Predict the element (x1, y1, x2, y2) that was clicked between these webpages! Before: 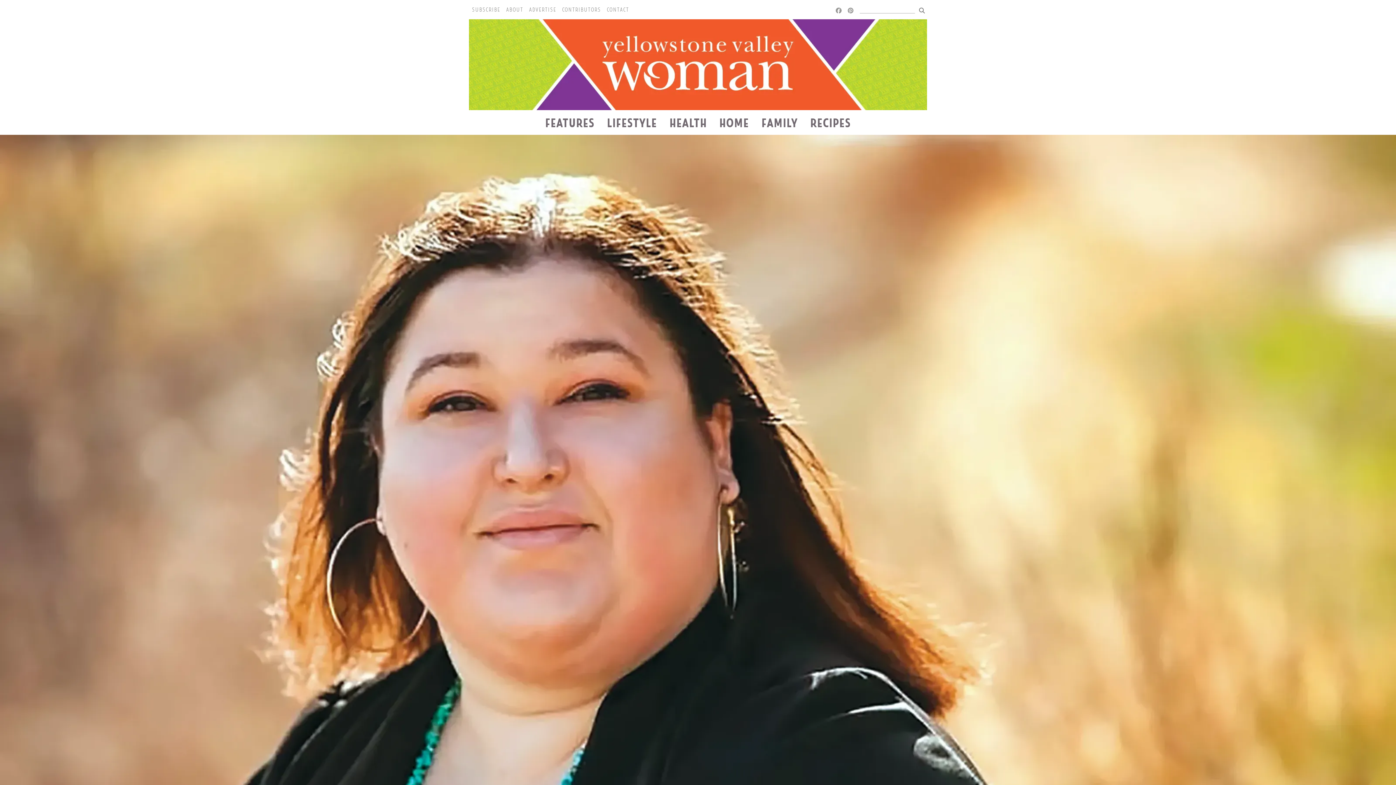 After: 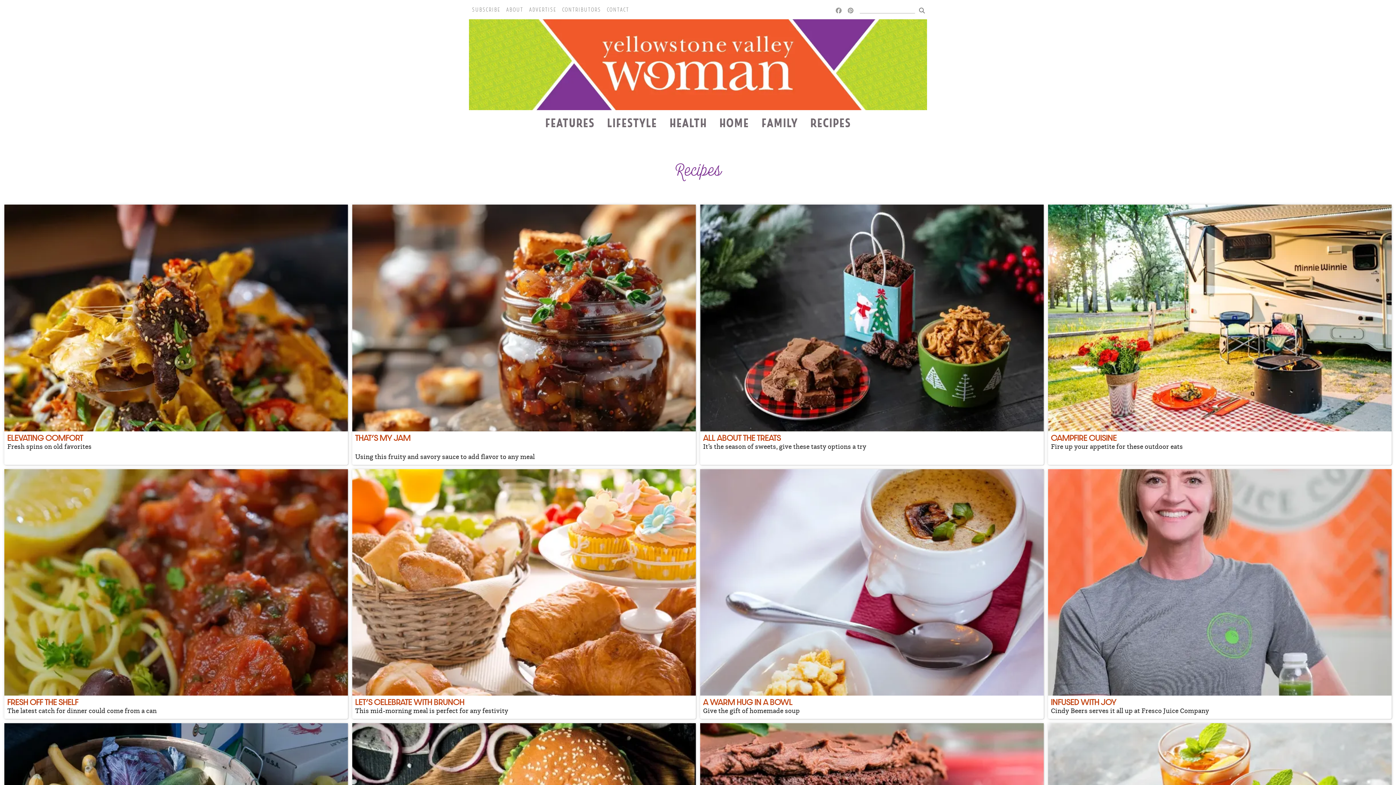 Action: bbox: (804, 116, 857, 129) label: RECIPES